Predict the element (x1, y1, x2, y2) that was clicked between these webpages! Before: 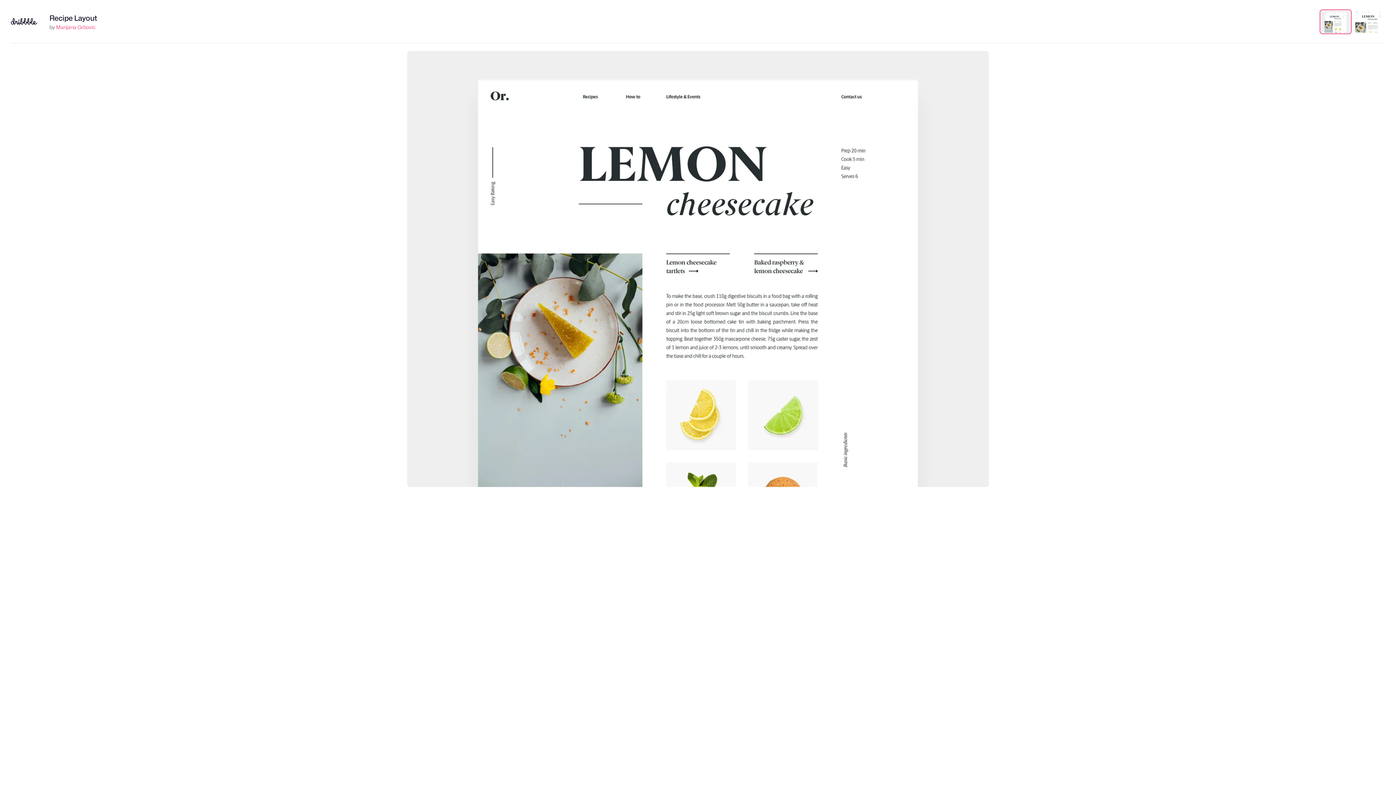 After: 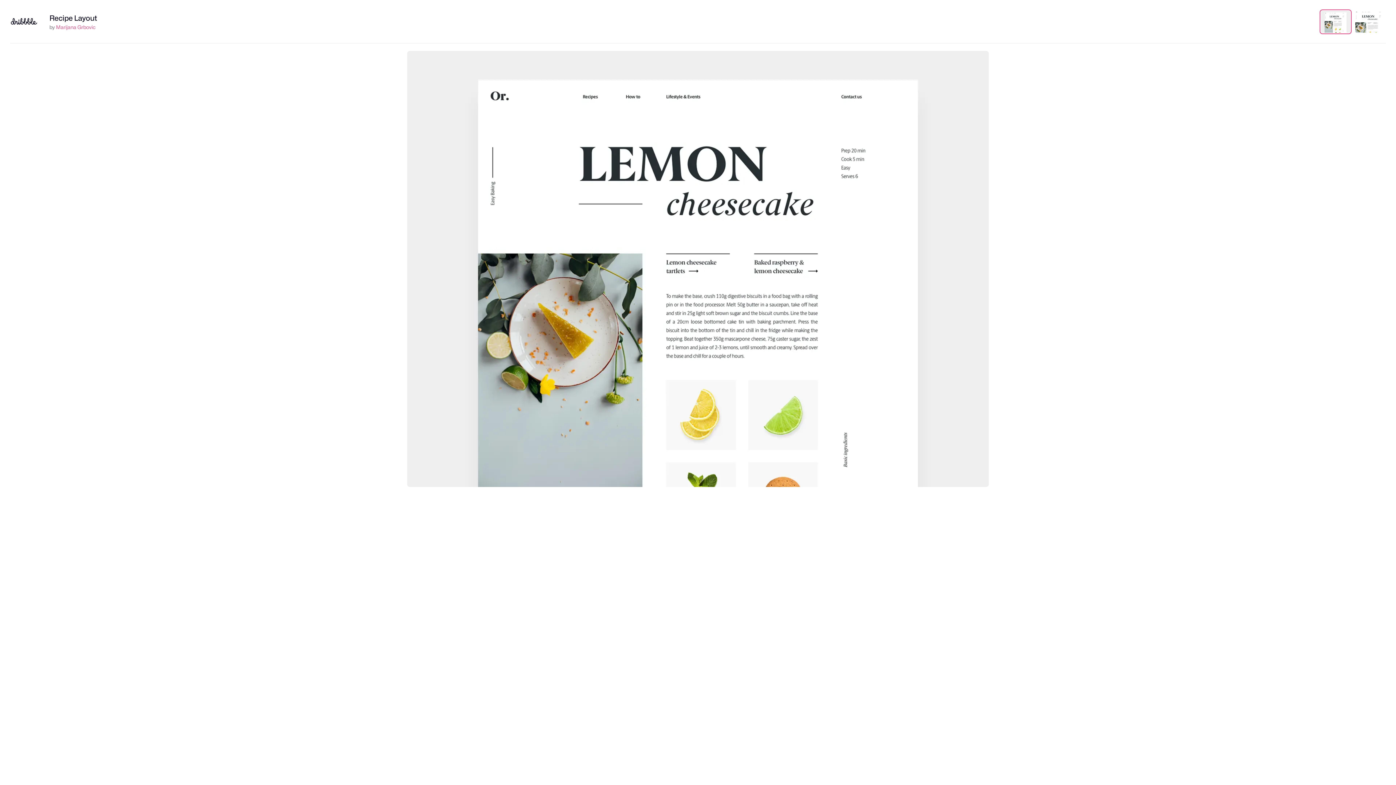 Action: bbox: (1321, 10, 1350, 32)